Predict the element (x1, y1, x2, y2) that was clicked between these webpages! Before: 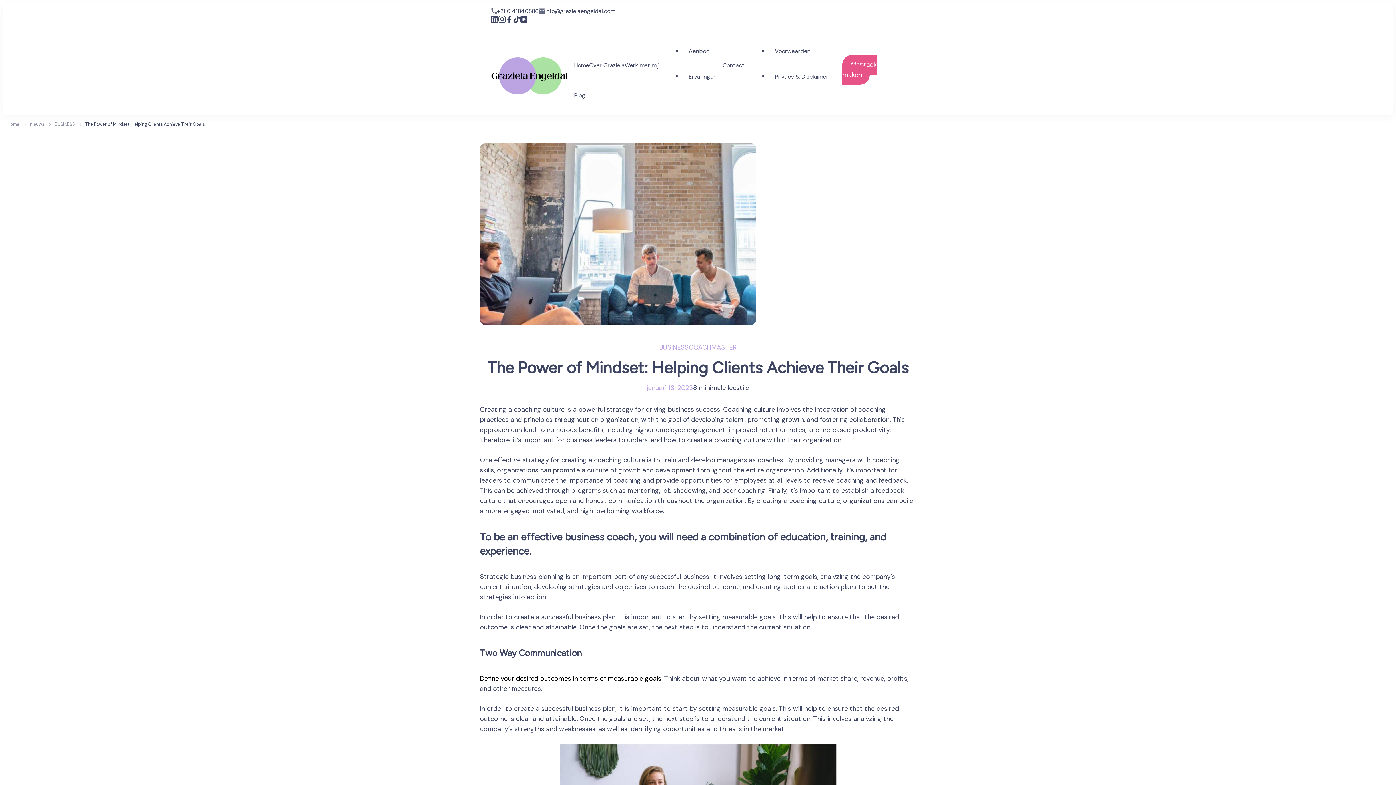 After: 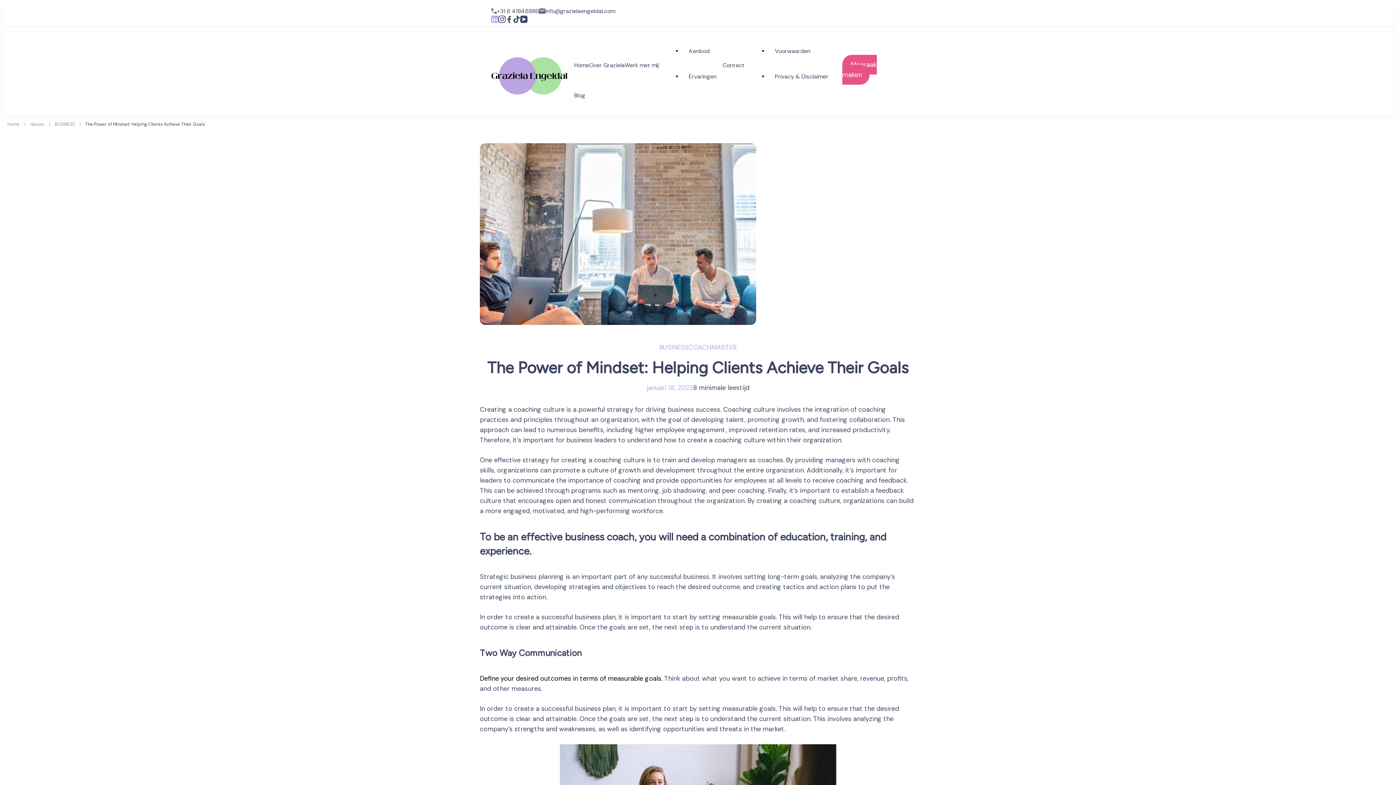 Action: label: linkedin bbox: (491, 15, 498, 22)